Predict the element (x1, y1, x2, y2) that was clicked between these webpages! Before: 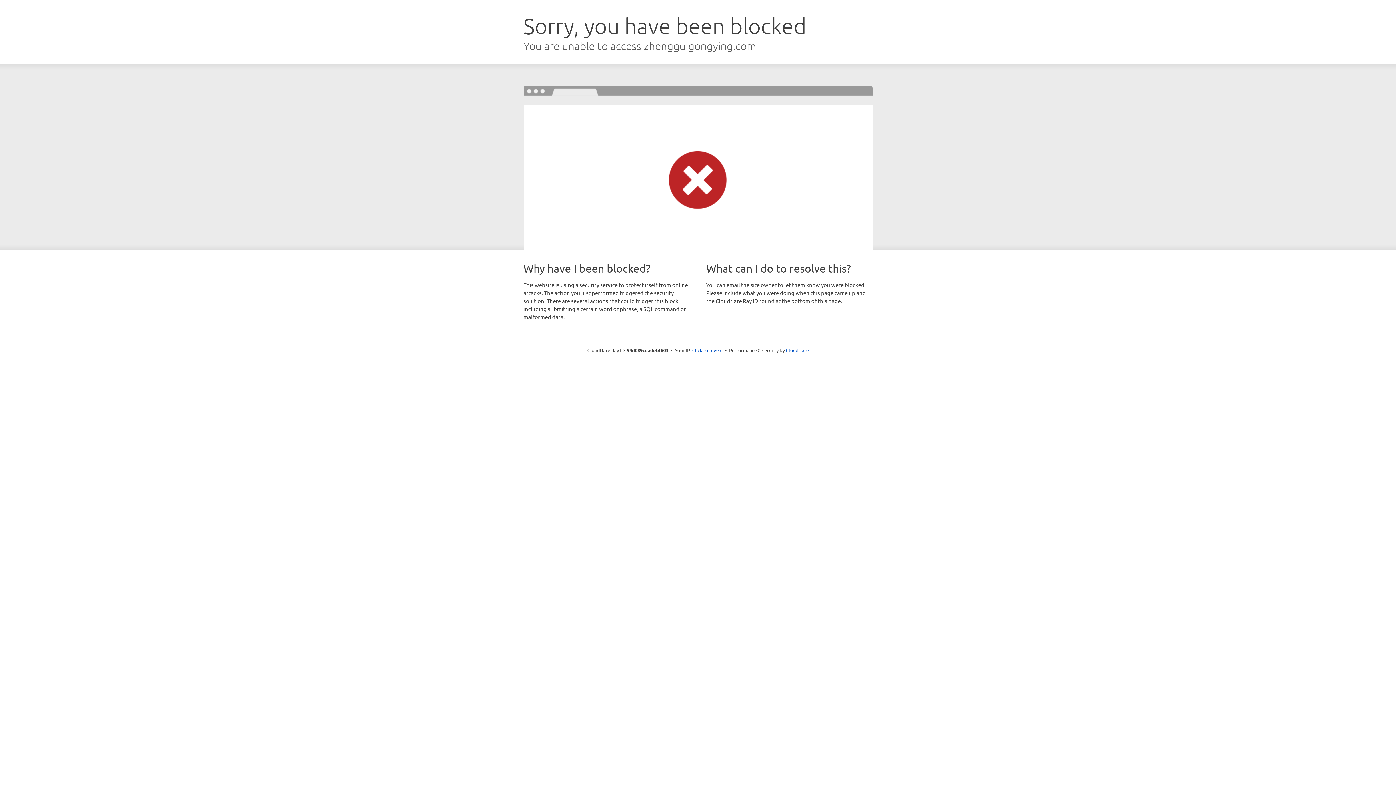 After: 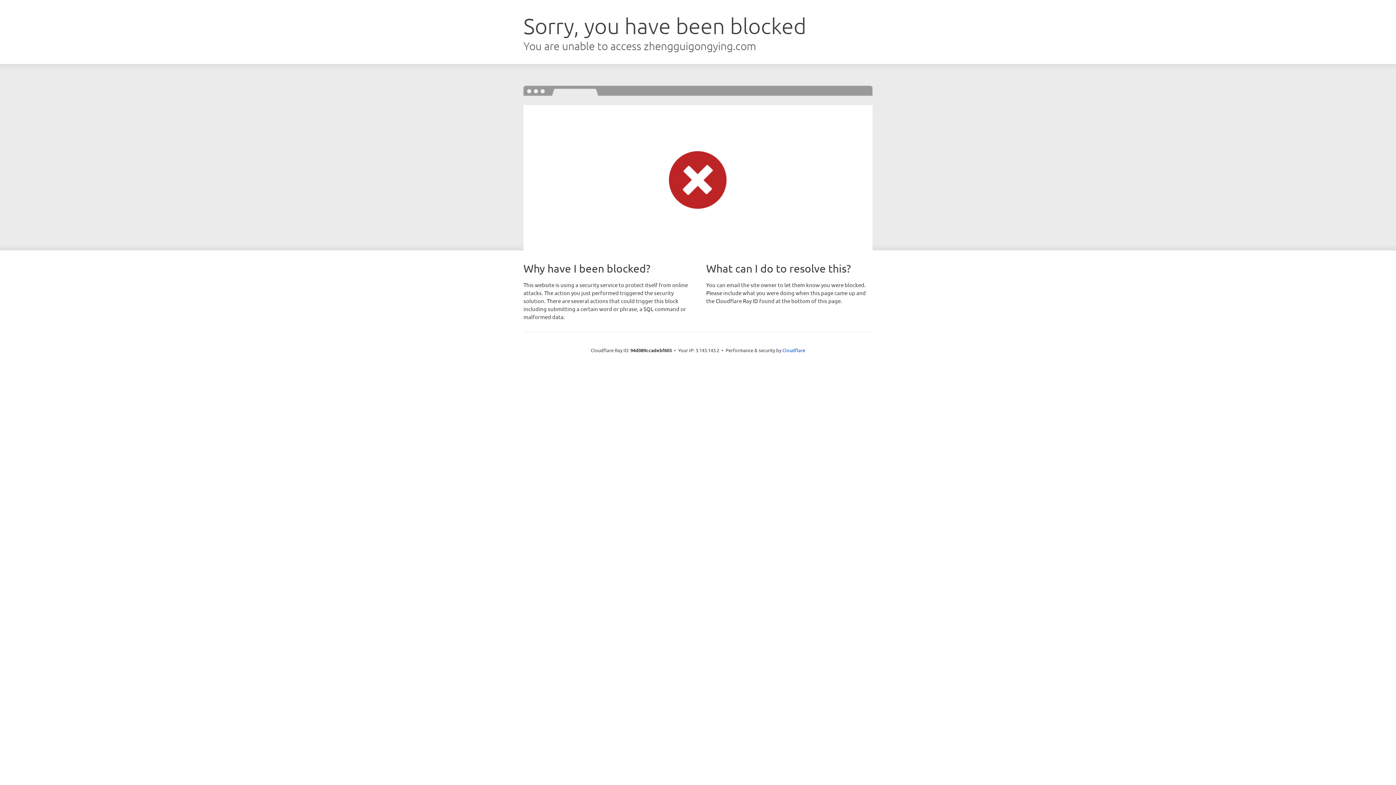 Action: label: Click to reveal bbox: (692, 346, 722, 353)